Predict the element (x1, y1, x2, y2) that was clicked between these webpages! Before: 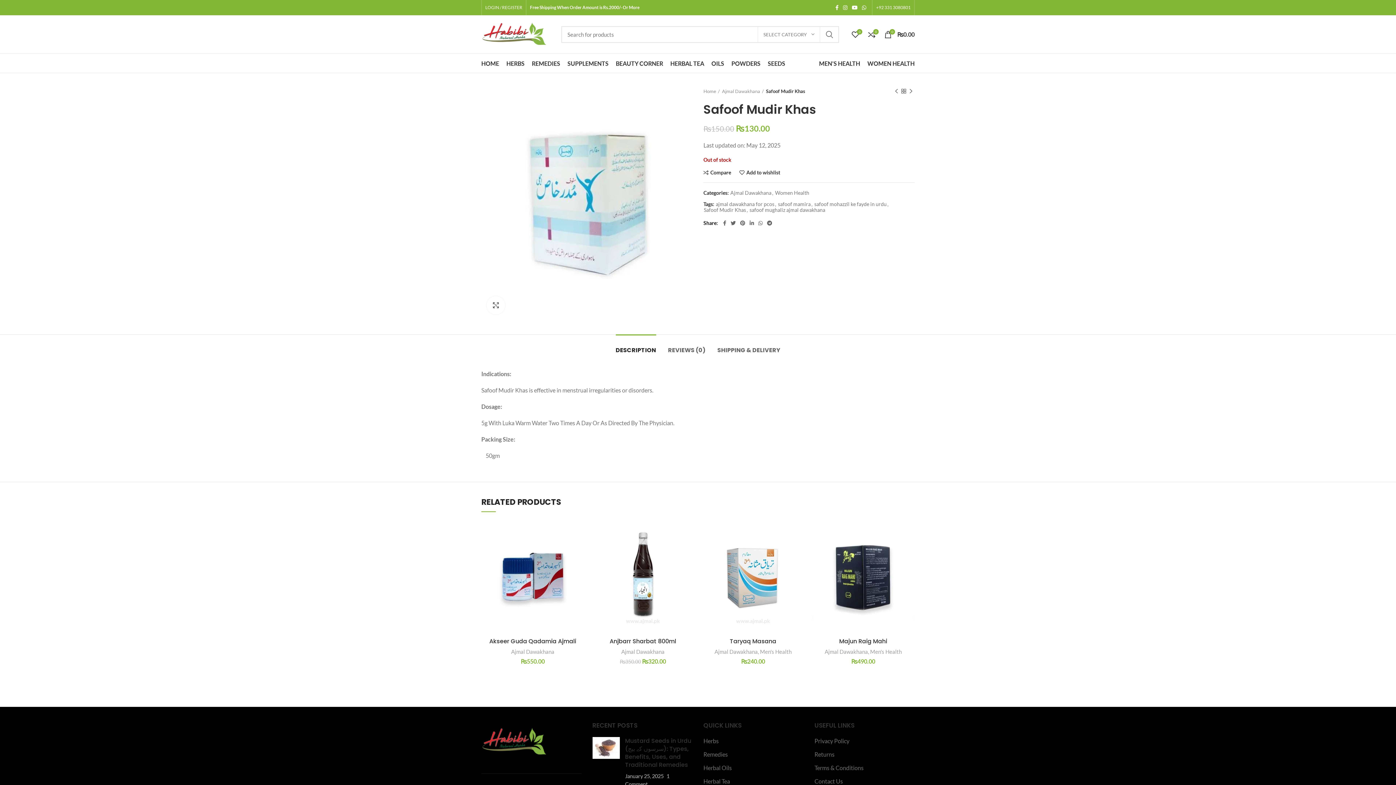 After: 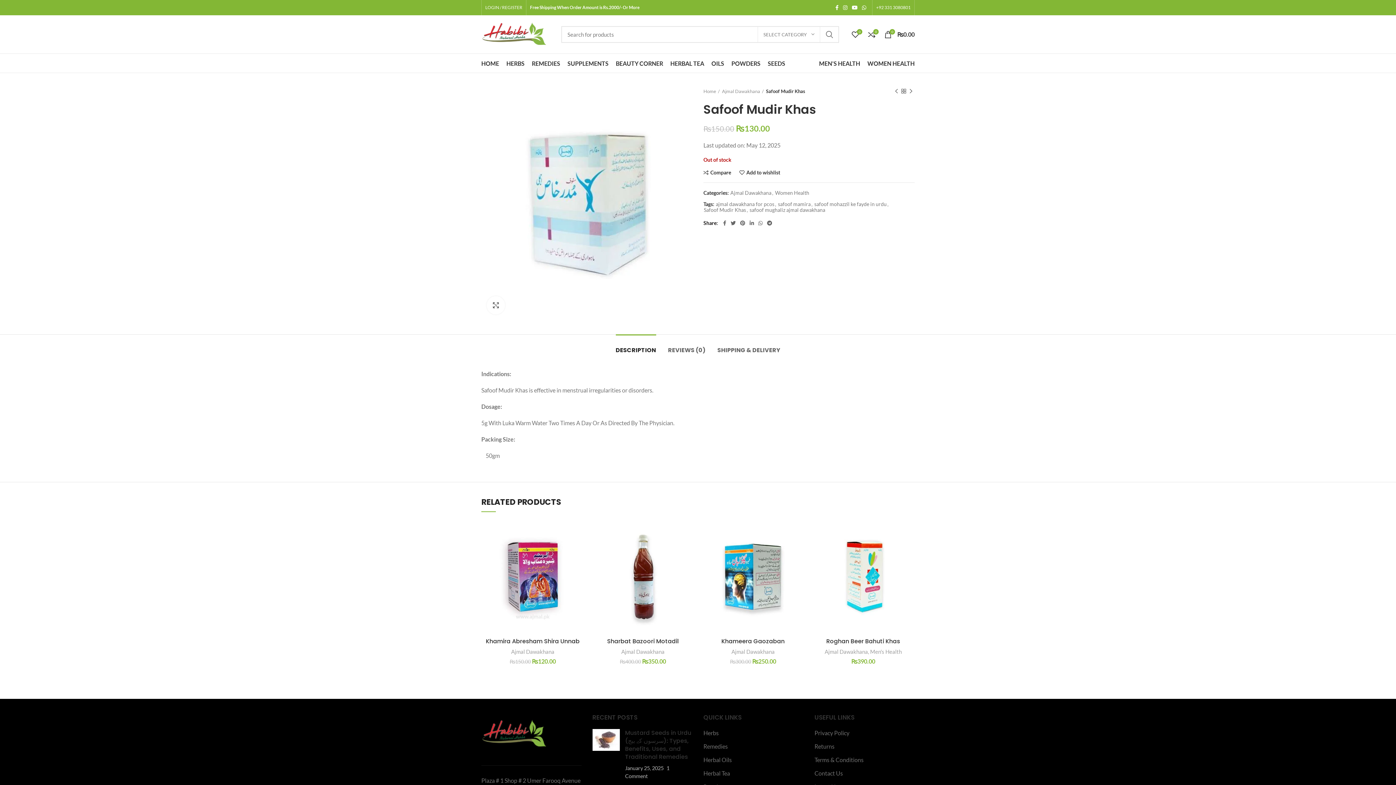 Action: bbox: (704, 207, 746, 213) label: Safoof Mudir Khas